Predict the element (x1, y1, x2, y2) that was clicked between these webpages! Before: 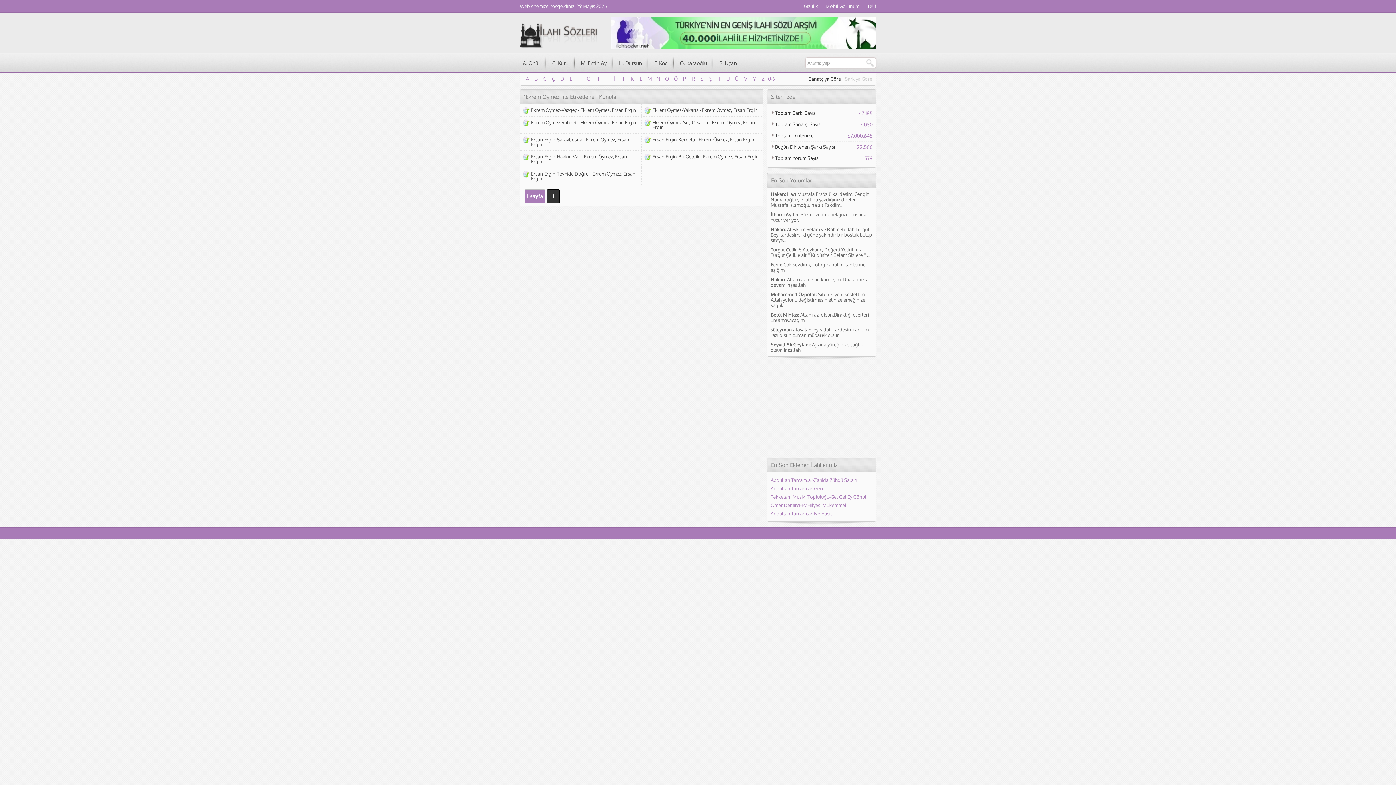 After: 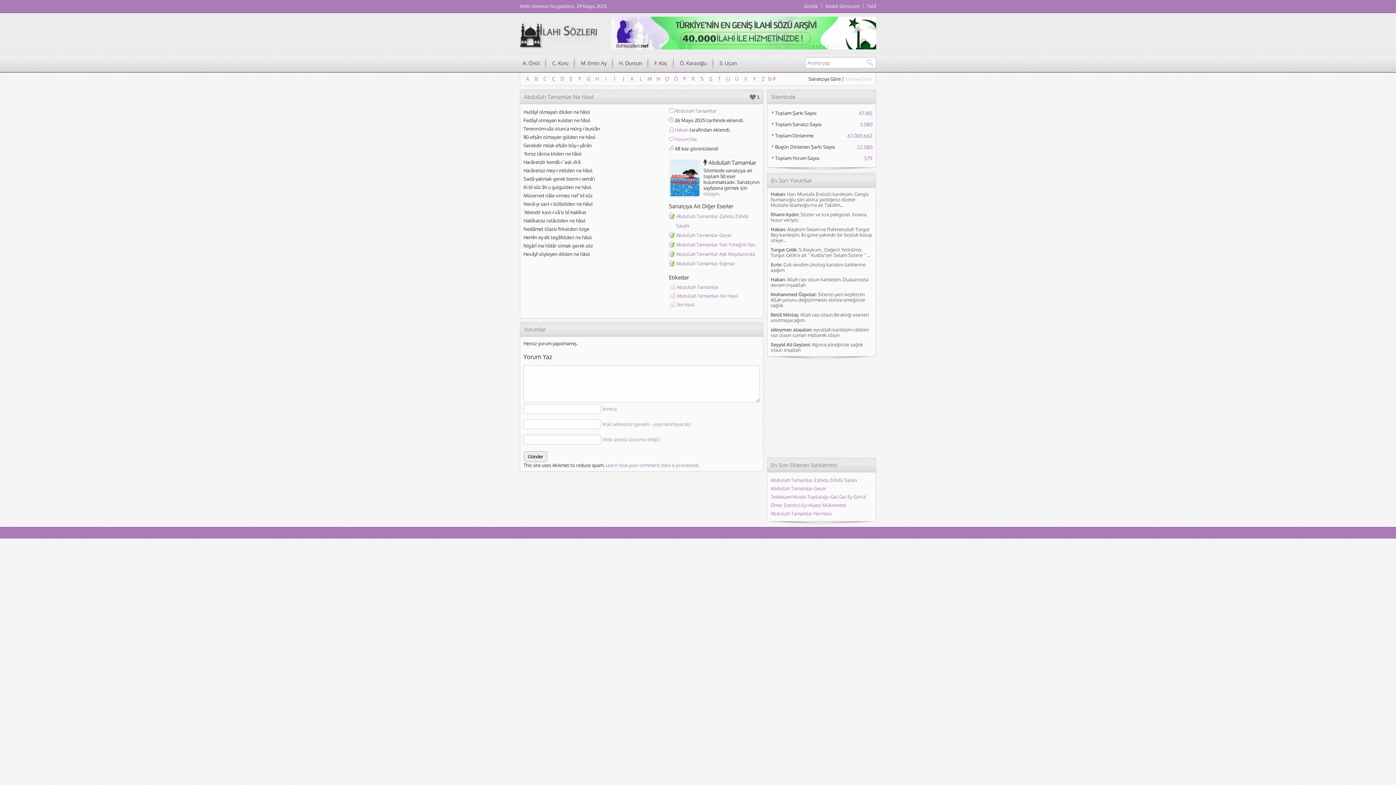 Action: bbox: (770, 510, 832, 516) label: Abdullah Tamamlar-Ne Hasıl